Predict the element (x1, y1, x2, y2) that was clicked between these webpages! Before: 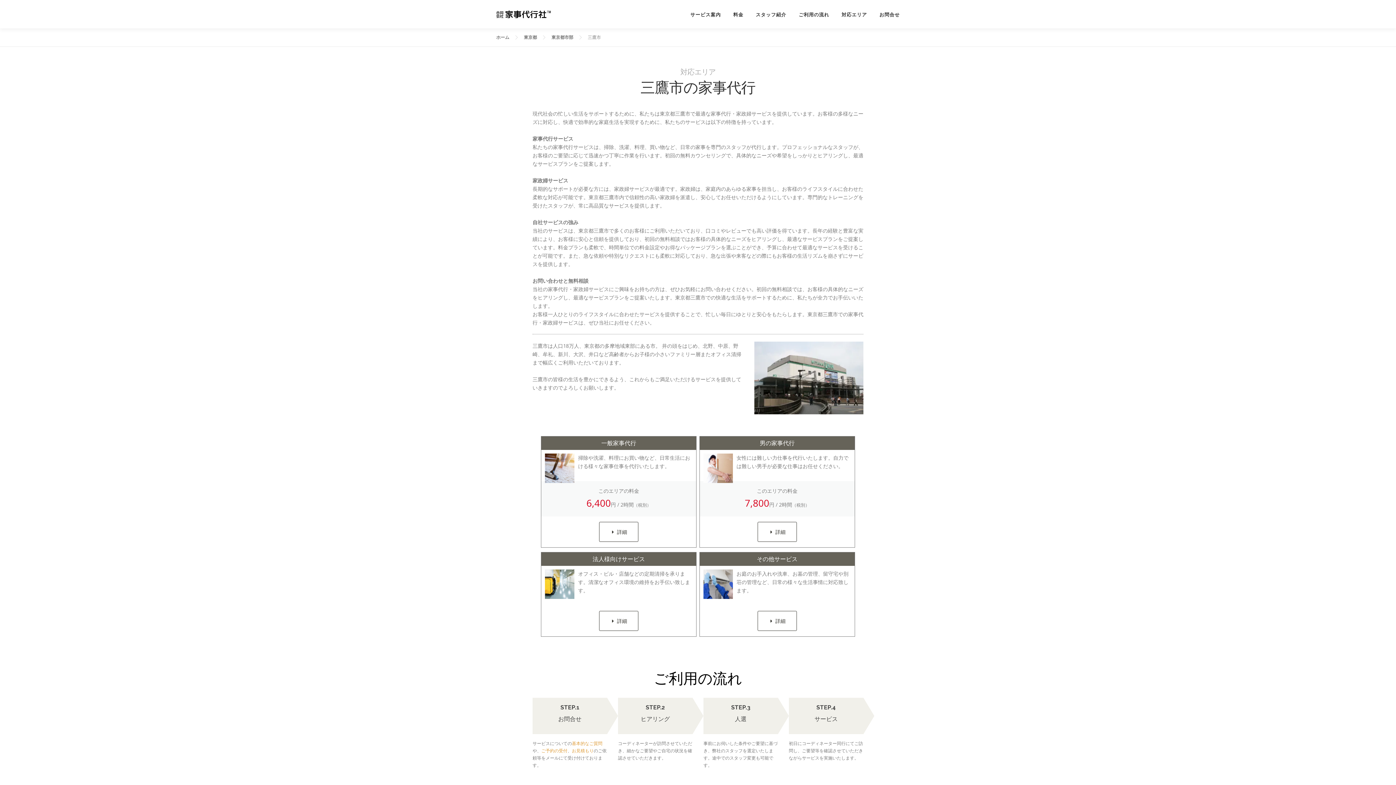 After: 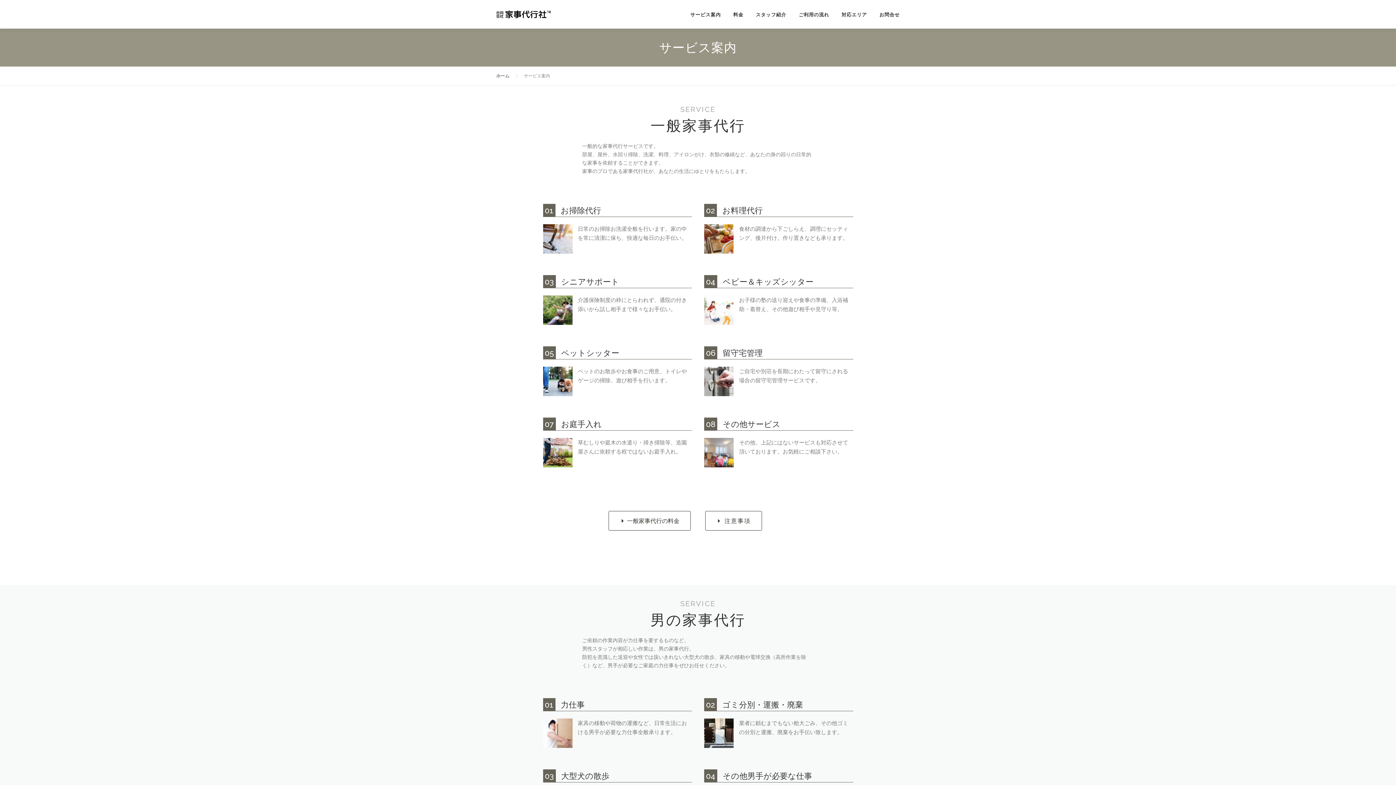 Action: bbox: (757, 522, 797, 542) label:  詳細